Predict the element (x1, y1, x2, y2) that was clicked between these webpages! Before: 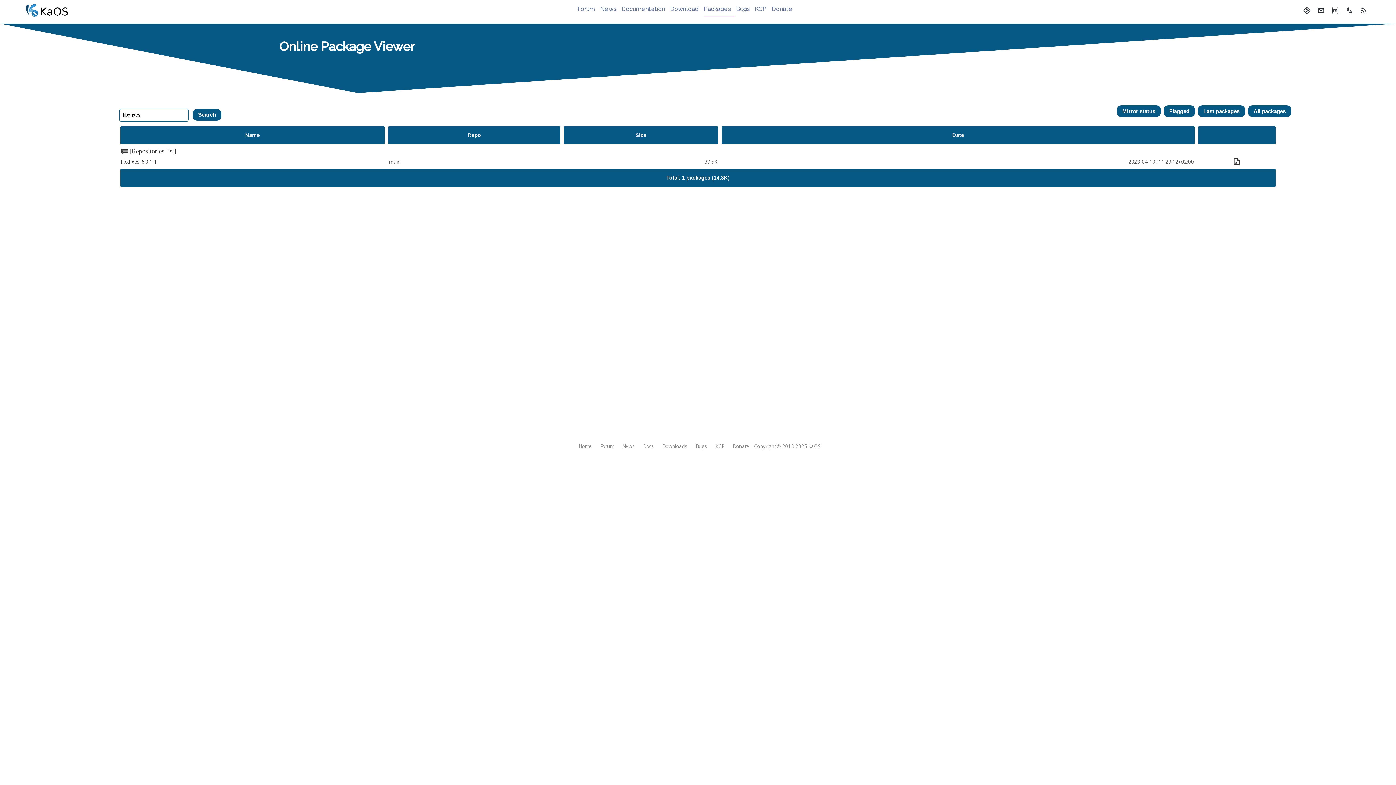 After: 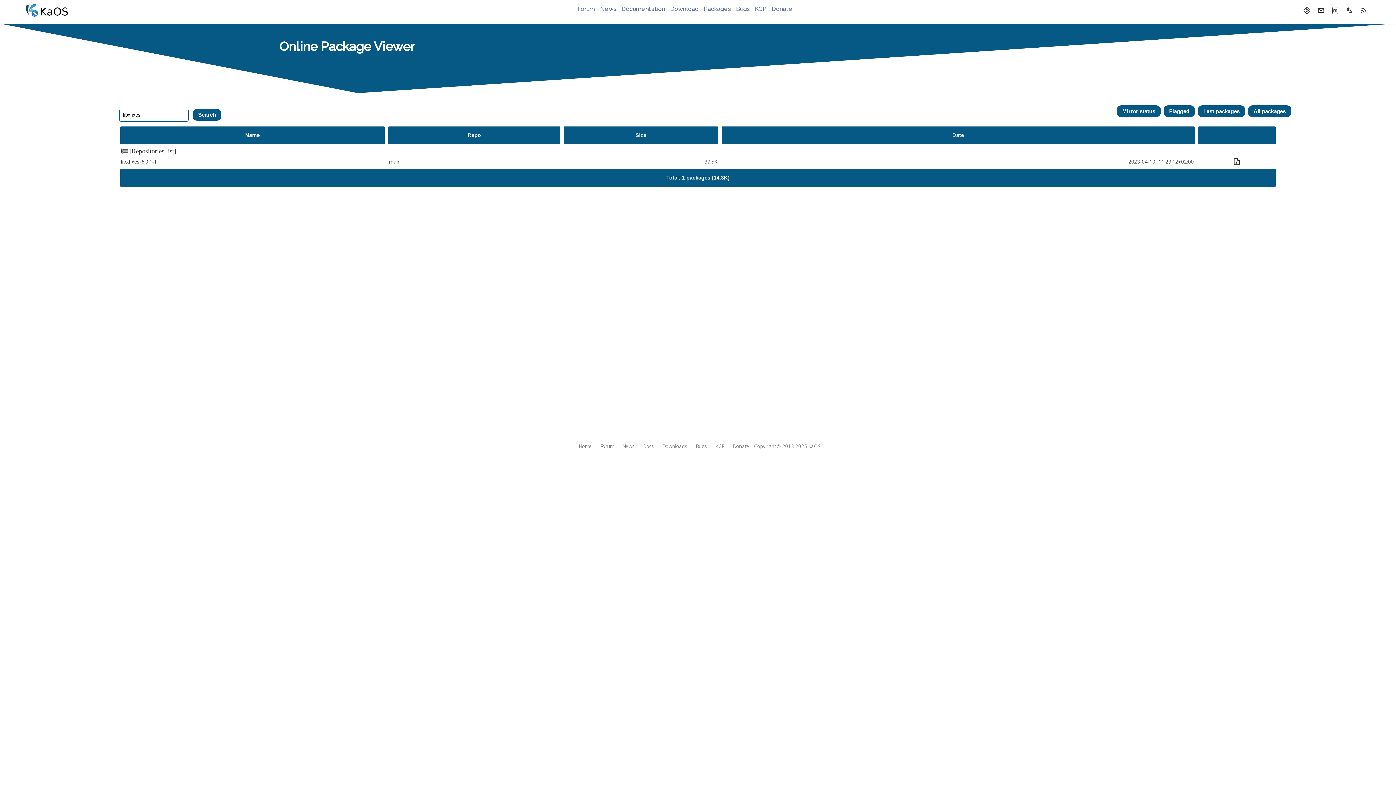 Action: label: Size bbox: (635, 132, 646, 138)